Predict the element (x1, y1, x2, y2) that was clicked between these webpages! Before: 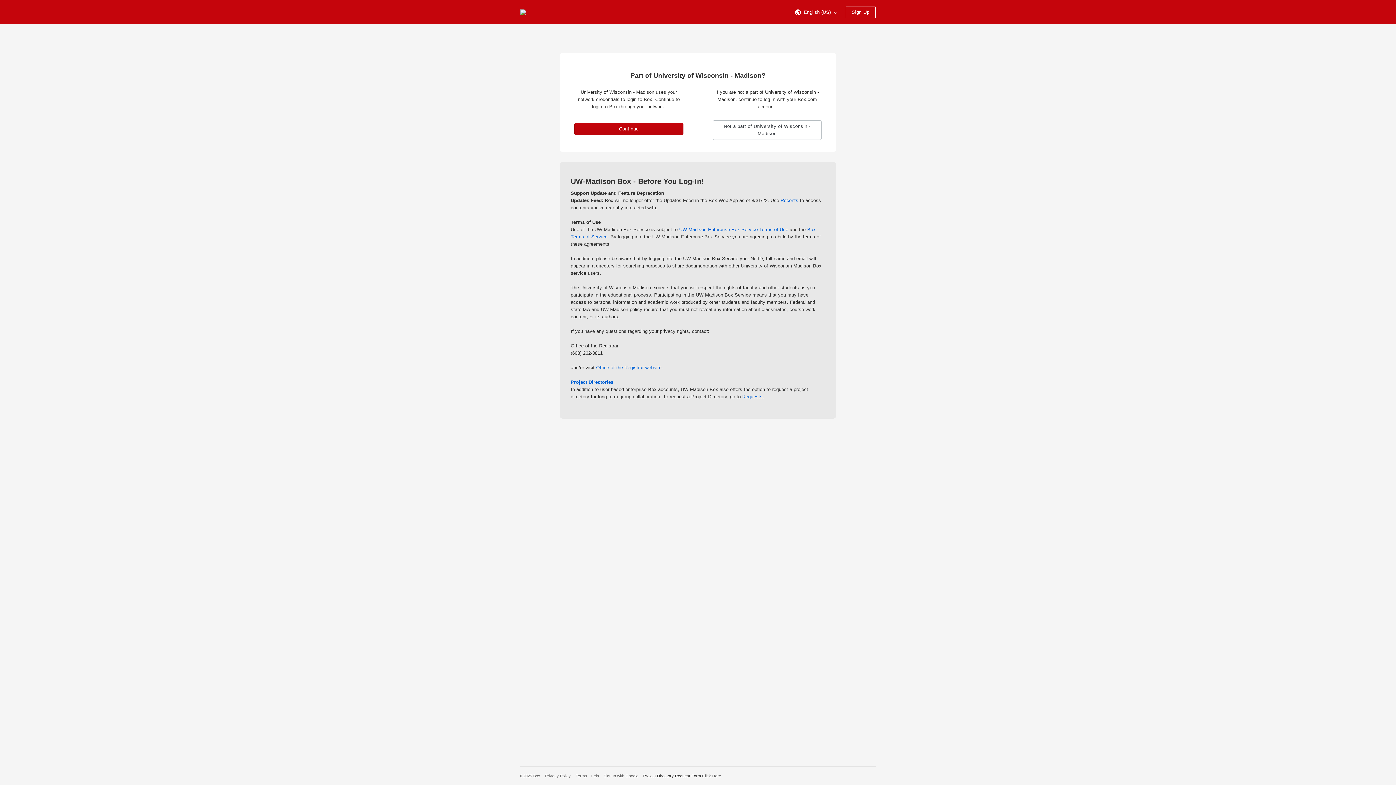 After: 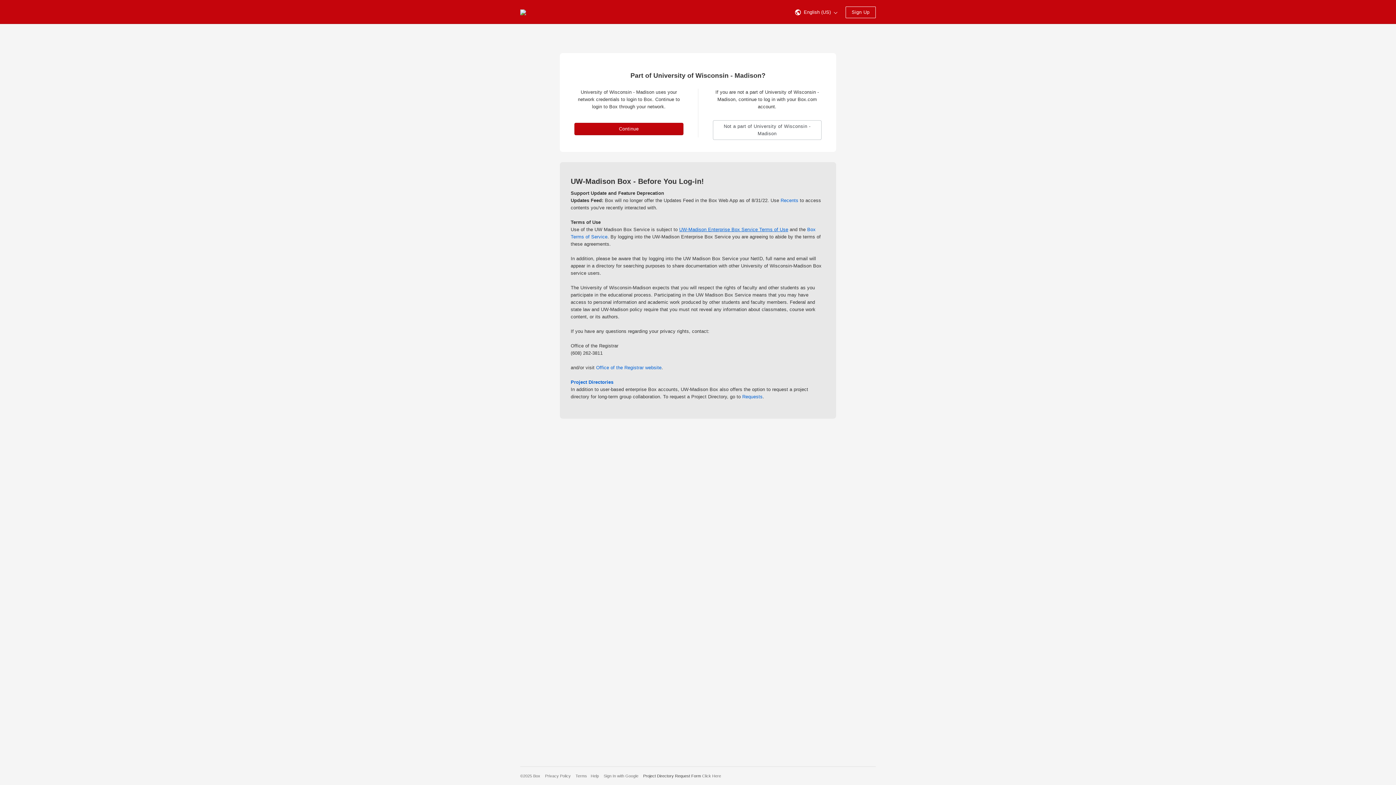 Action: bbox: (679, 226, 788, 232) label: UW-Madison Enterprise Box Service Terms of Use